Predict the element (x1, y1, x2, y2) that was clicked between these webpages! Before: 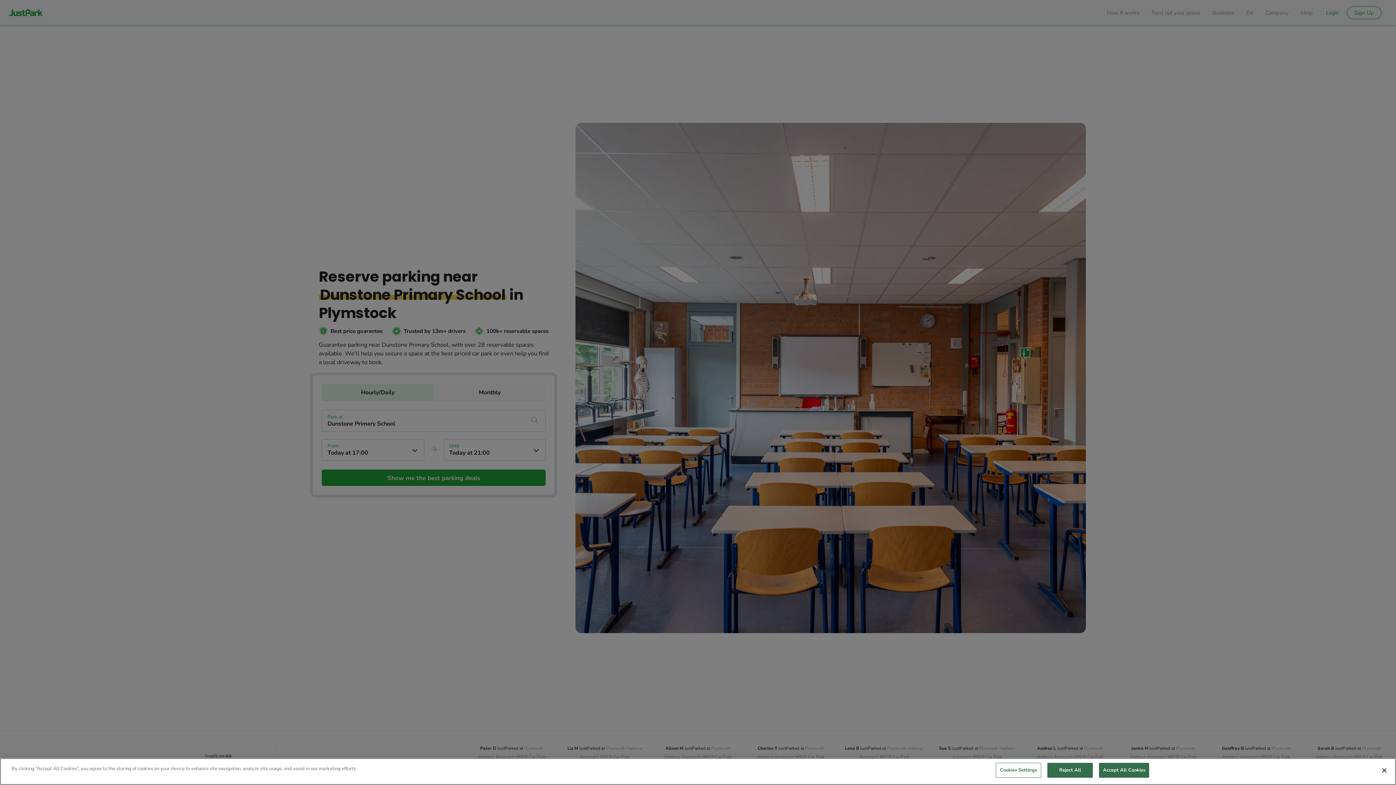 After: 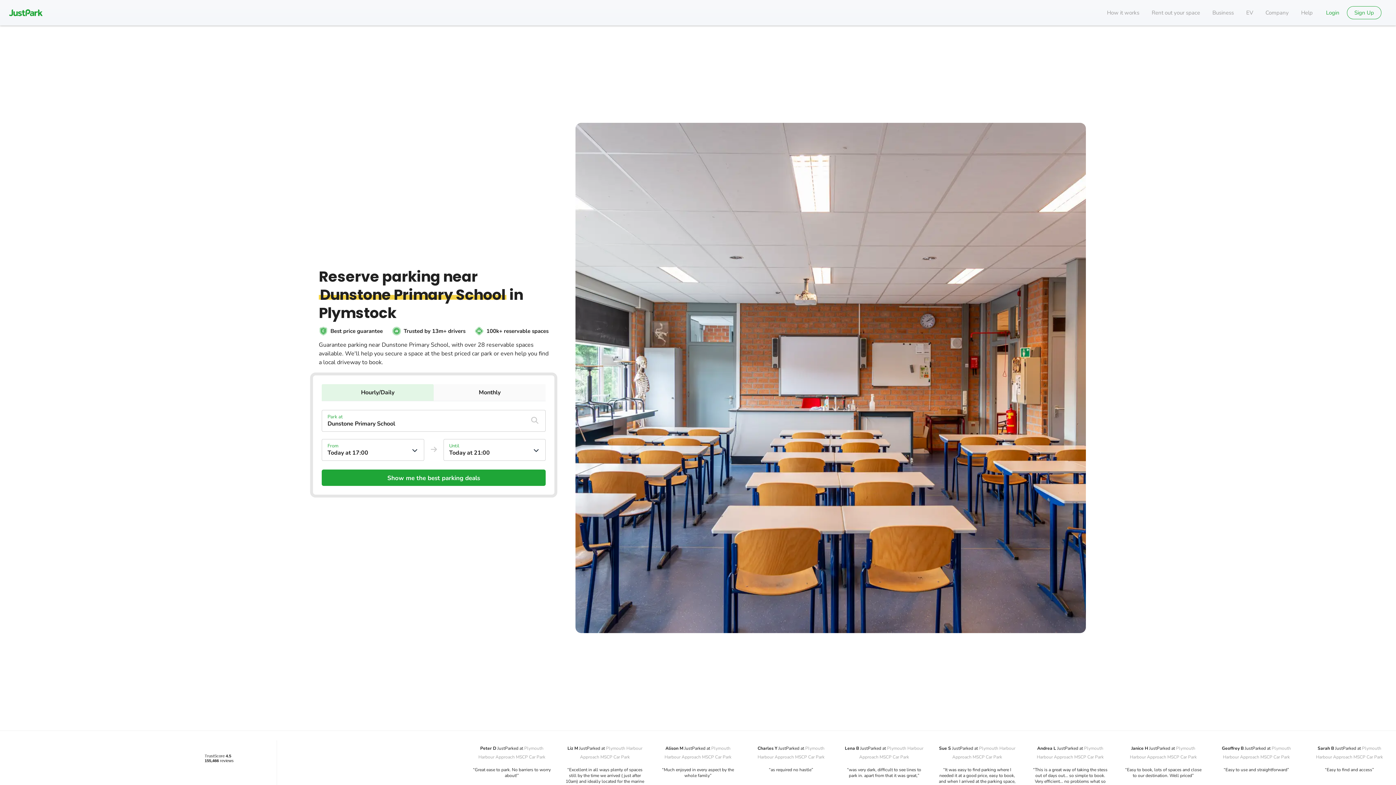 Action: label: Close bbox: (1376, 762, 1392, 778)